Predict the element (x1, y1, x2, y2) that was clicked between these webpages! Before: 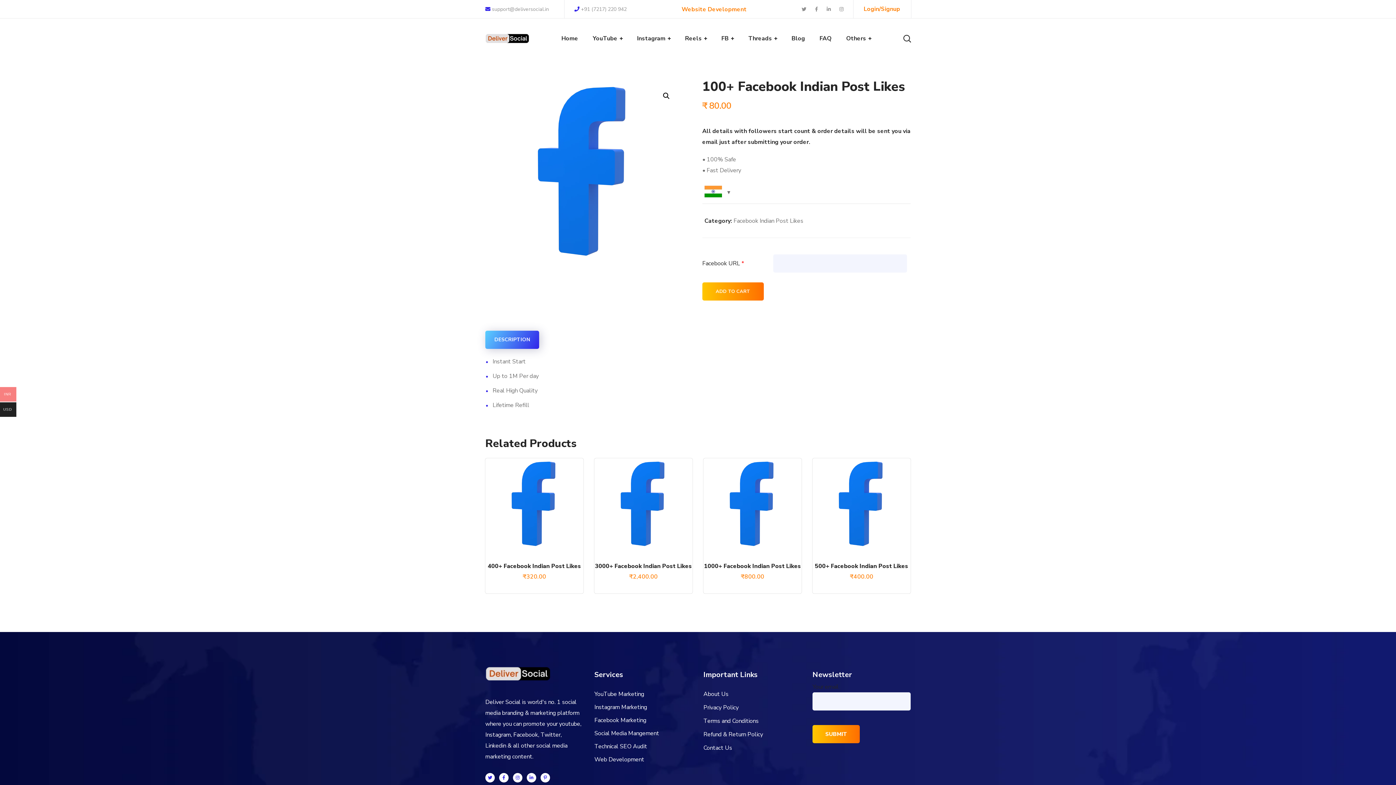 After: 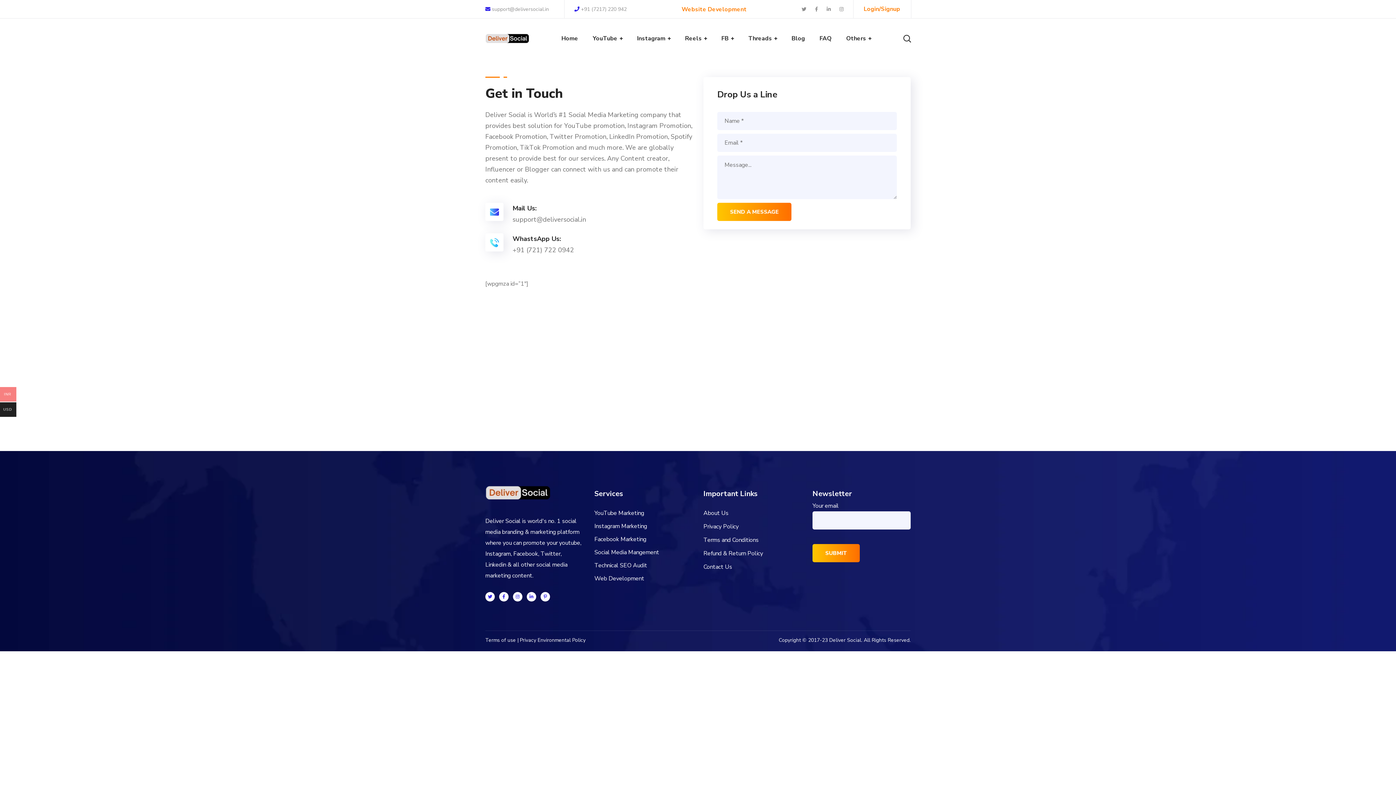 Action: label: Contact Us bbox: (703, 744, 732, 752)